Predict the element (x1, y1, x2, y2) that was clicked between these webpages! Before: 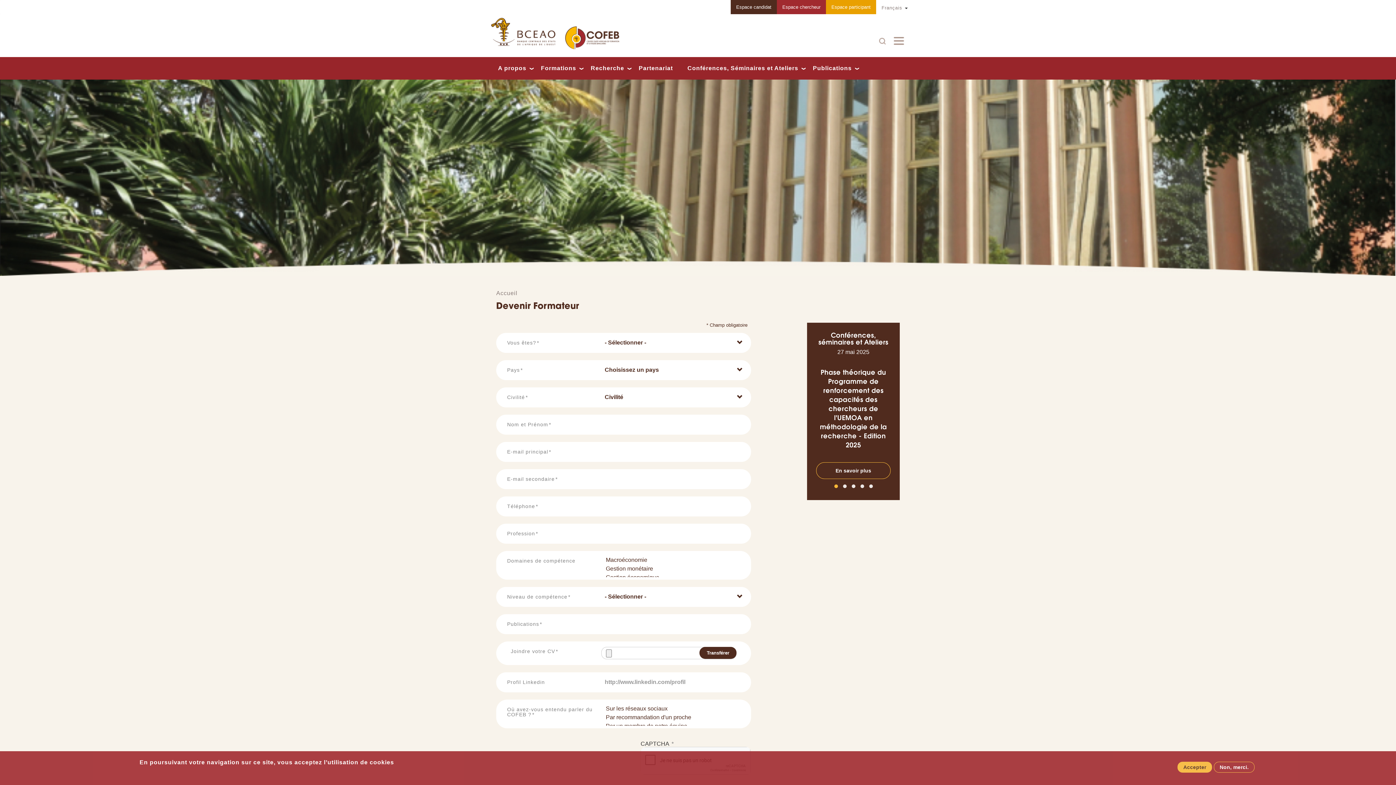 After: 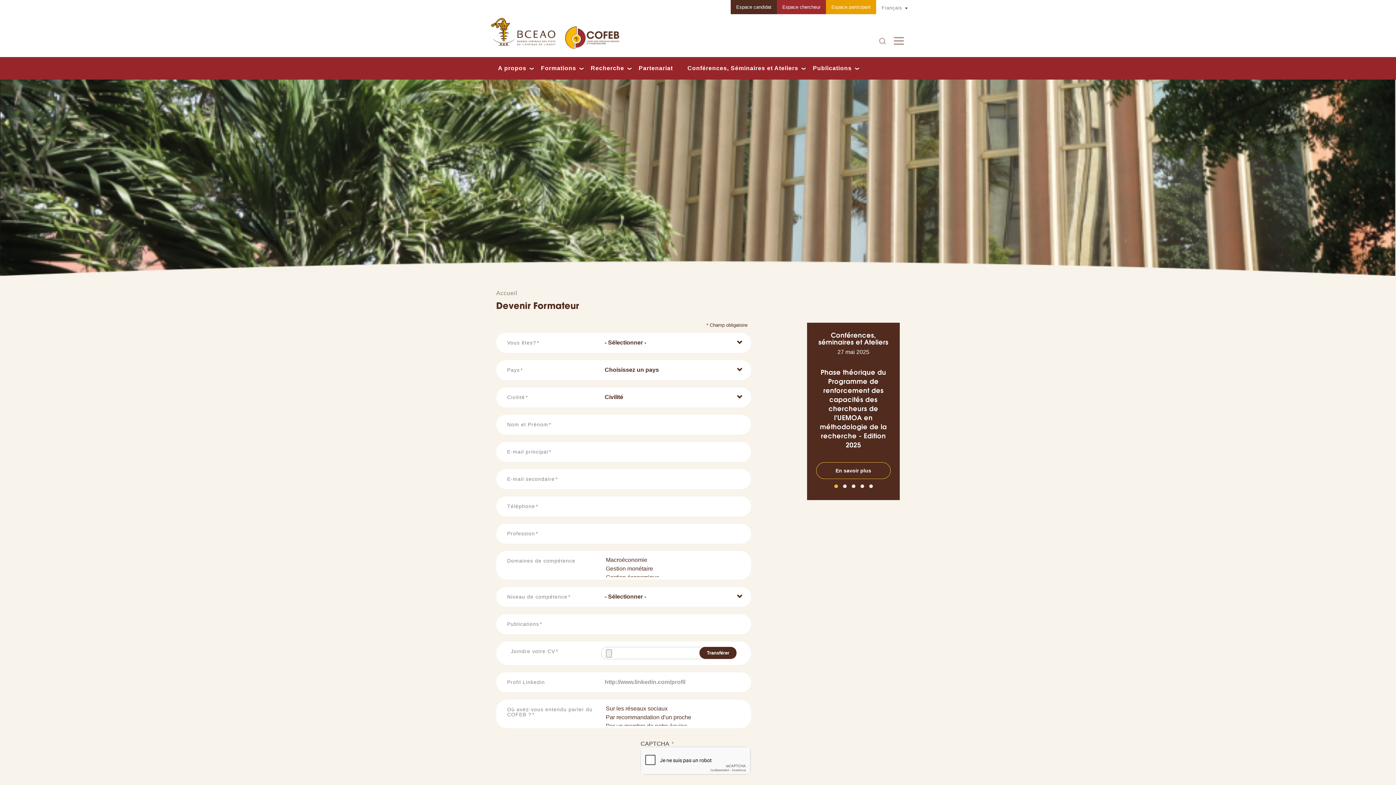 Action: bbox: (1214, 762, 1254, 773) label: Non, merci.